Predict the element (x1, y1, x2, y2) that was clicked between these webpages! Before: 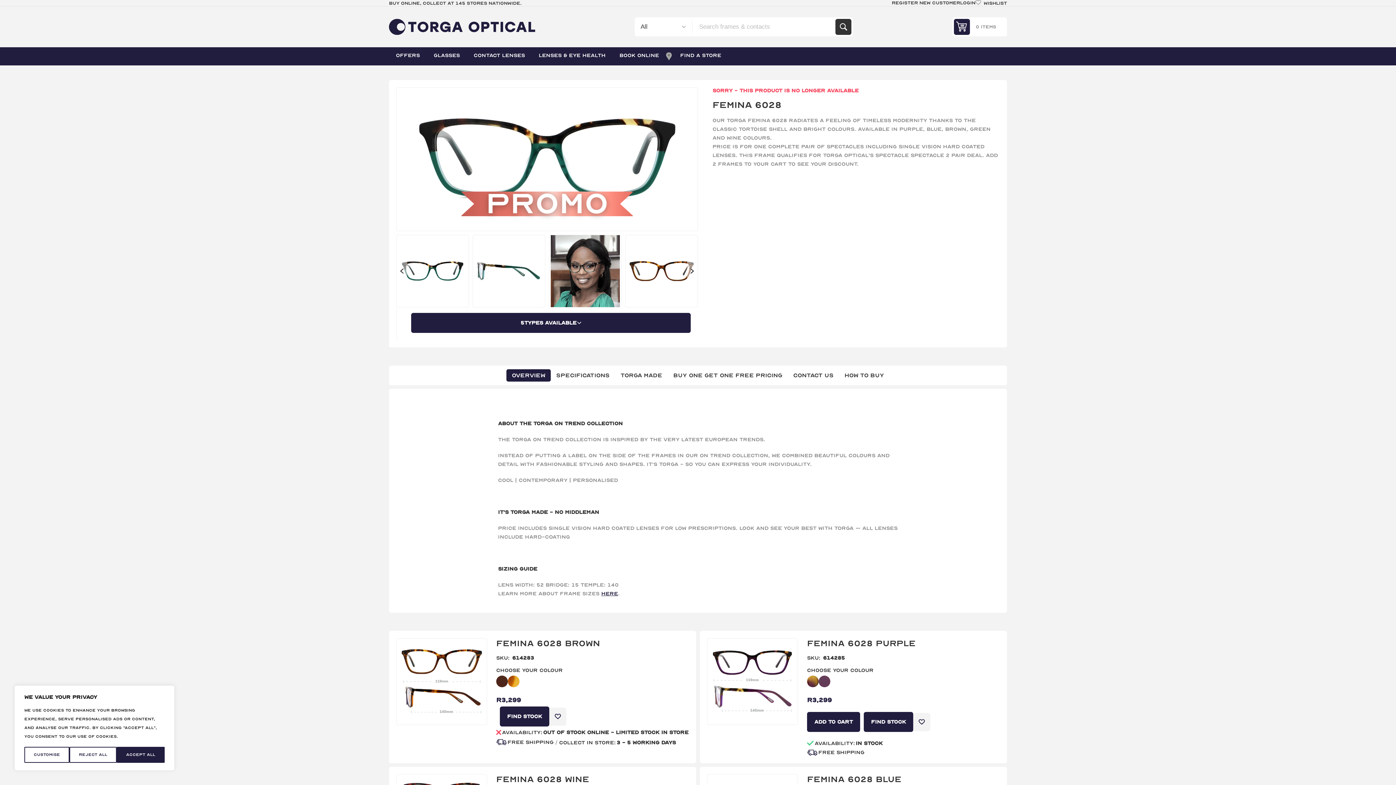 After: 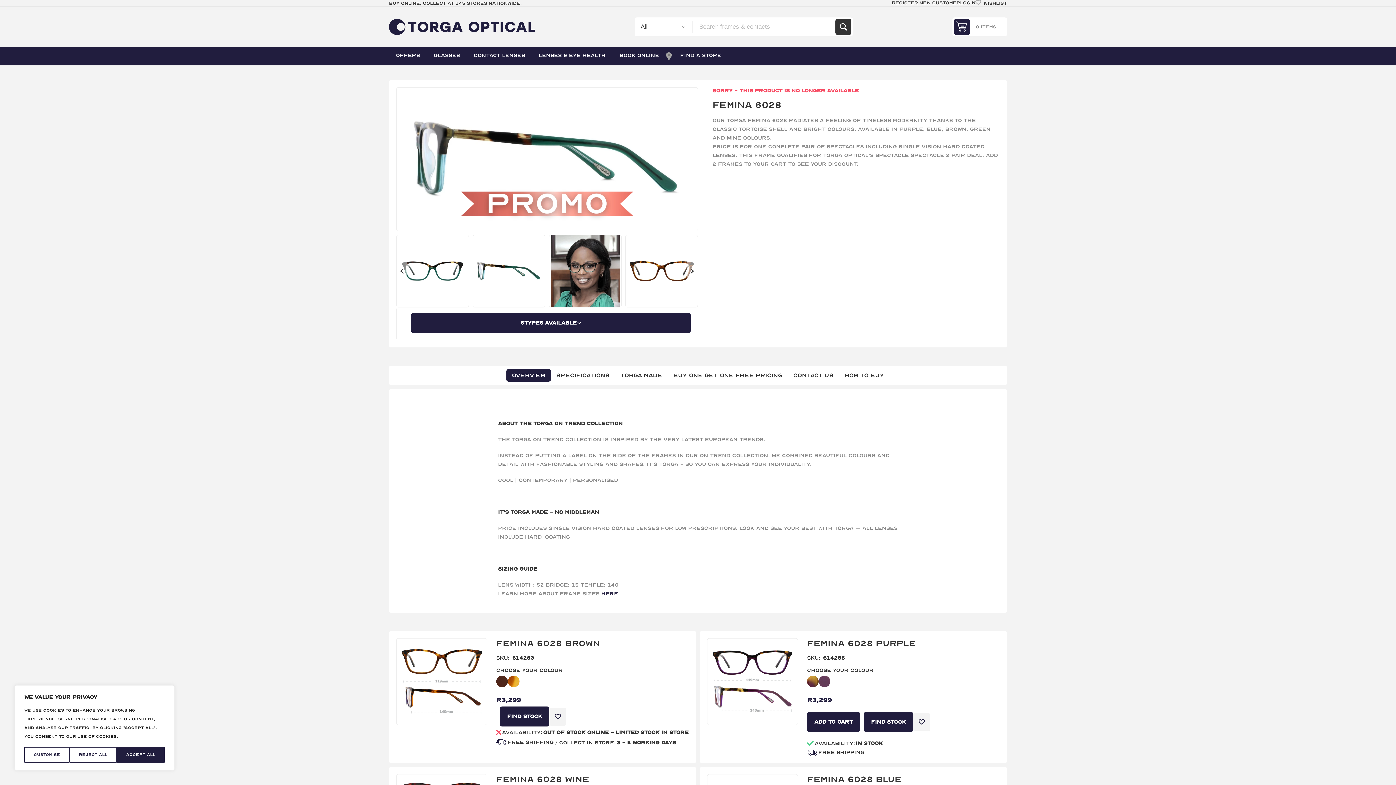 Action: bbox: (472, 235, 545, 307)